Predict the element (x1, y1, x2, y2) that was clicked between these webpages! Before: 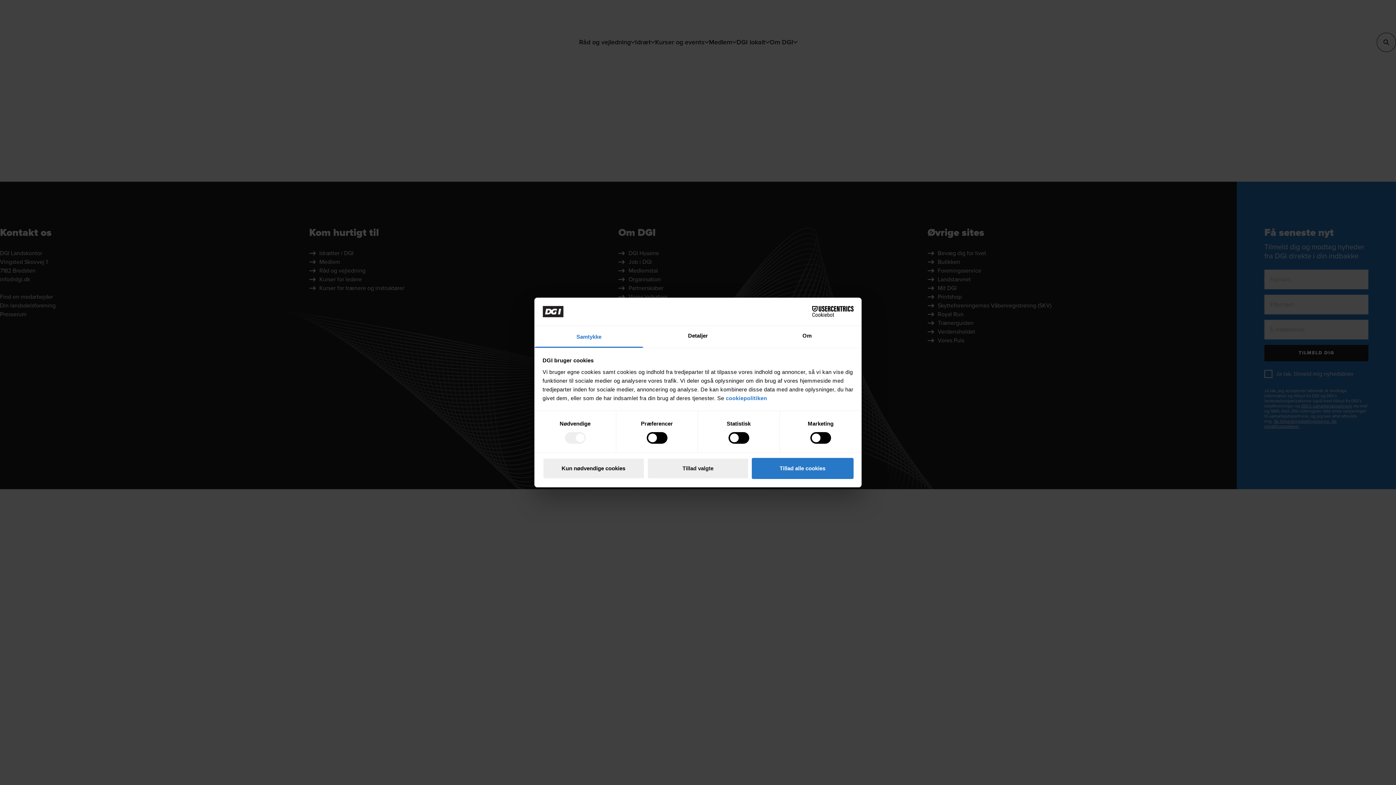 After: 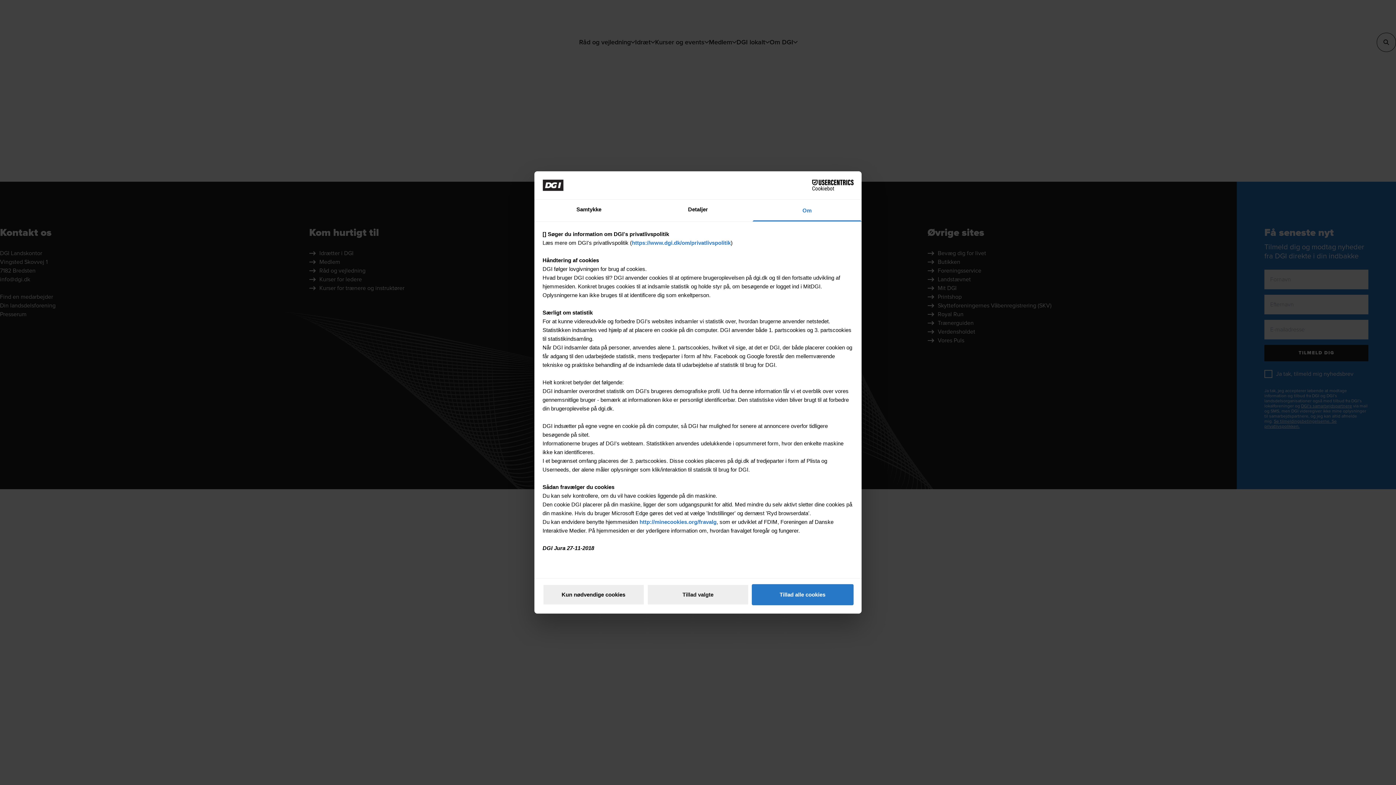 Action: label: Om bbox: (752, 326, 861, 347)